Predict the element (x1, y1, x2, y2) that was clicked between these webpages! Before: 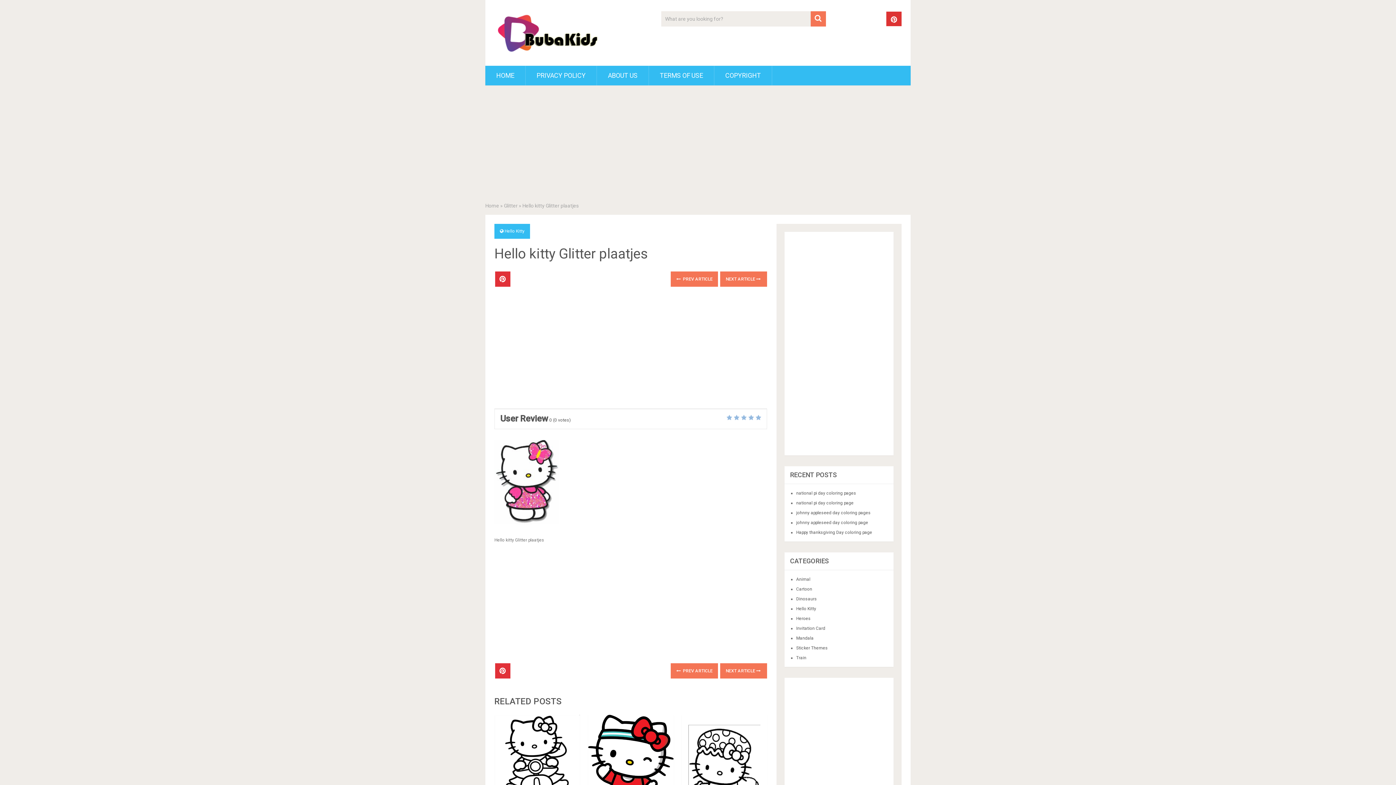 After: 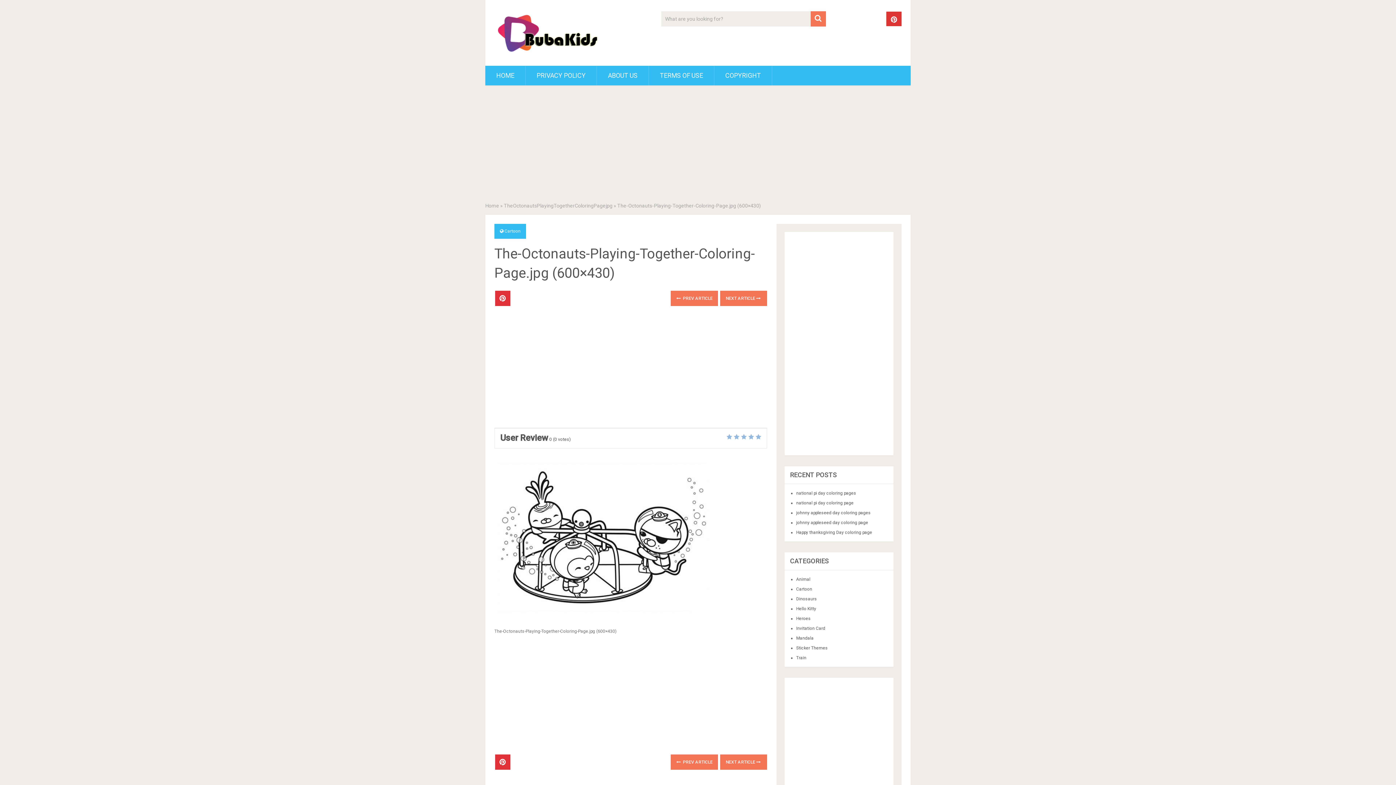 Action: bbox: (671, 271, 718, 286) label:  PREV ARTICLE